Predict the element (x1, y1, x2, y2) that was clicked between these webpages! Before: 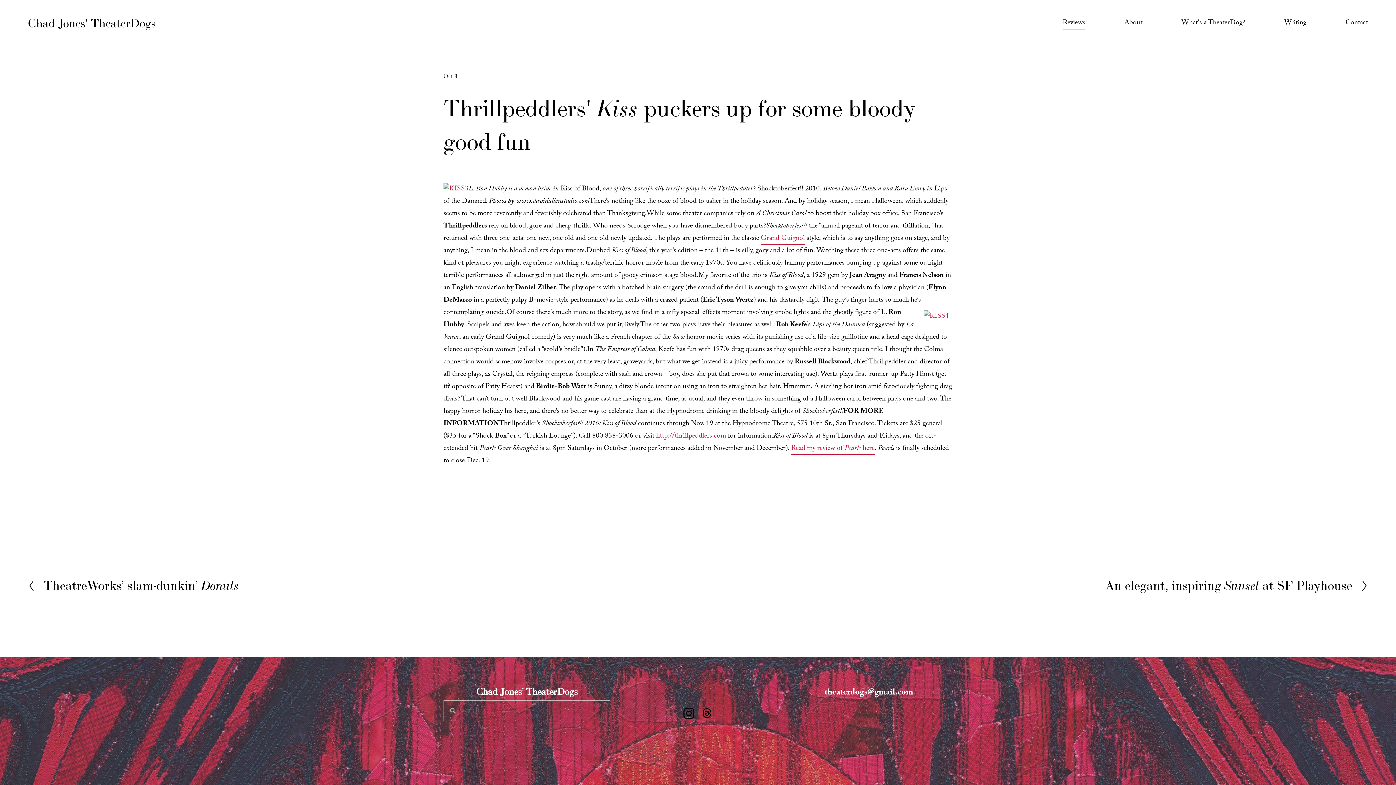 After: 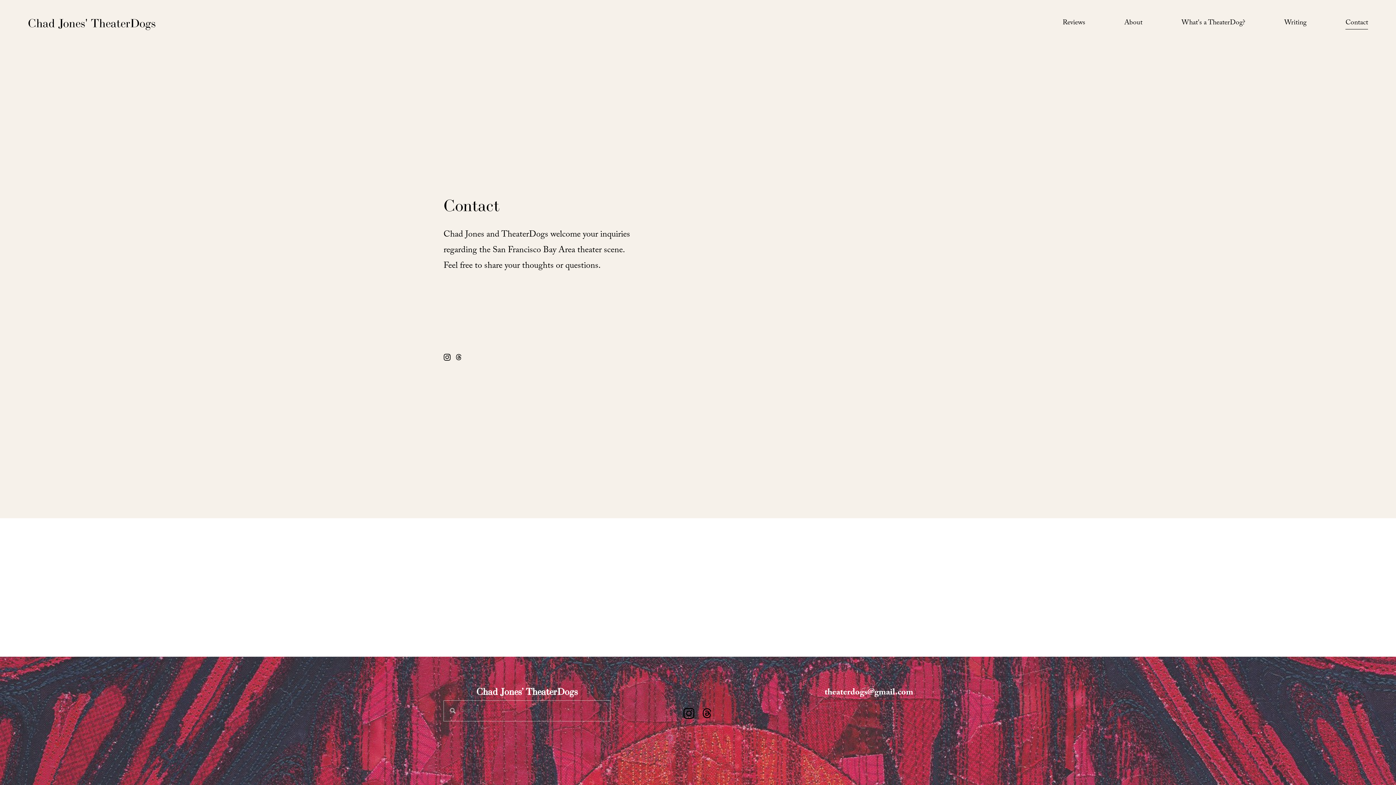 Action: bbox: (1345, 16, 1368, 30) label: Contact